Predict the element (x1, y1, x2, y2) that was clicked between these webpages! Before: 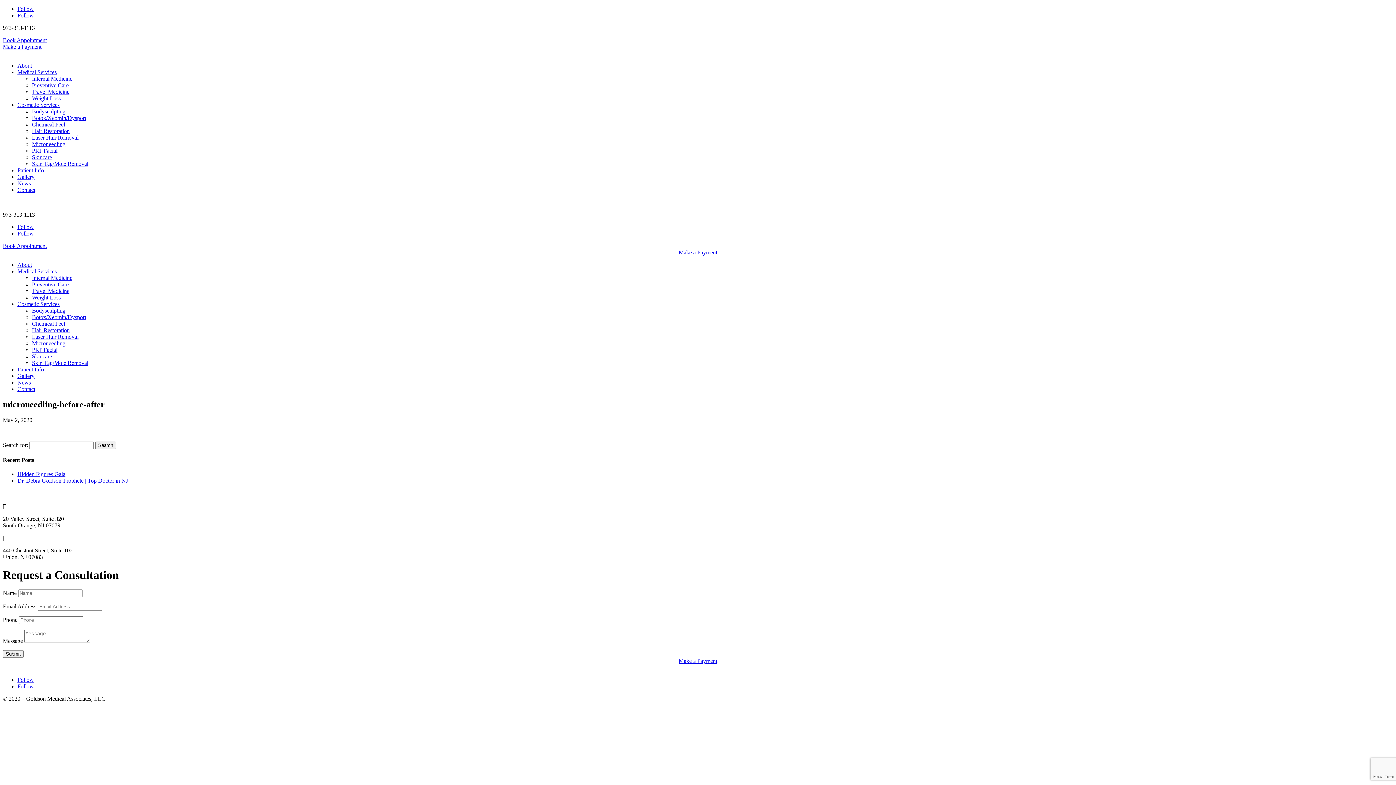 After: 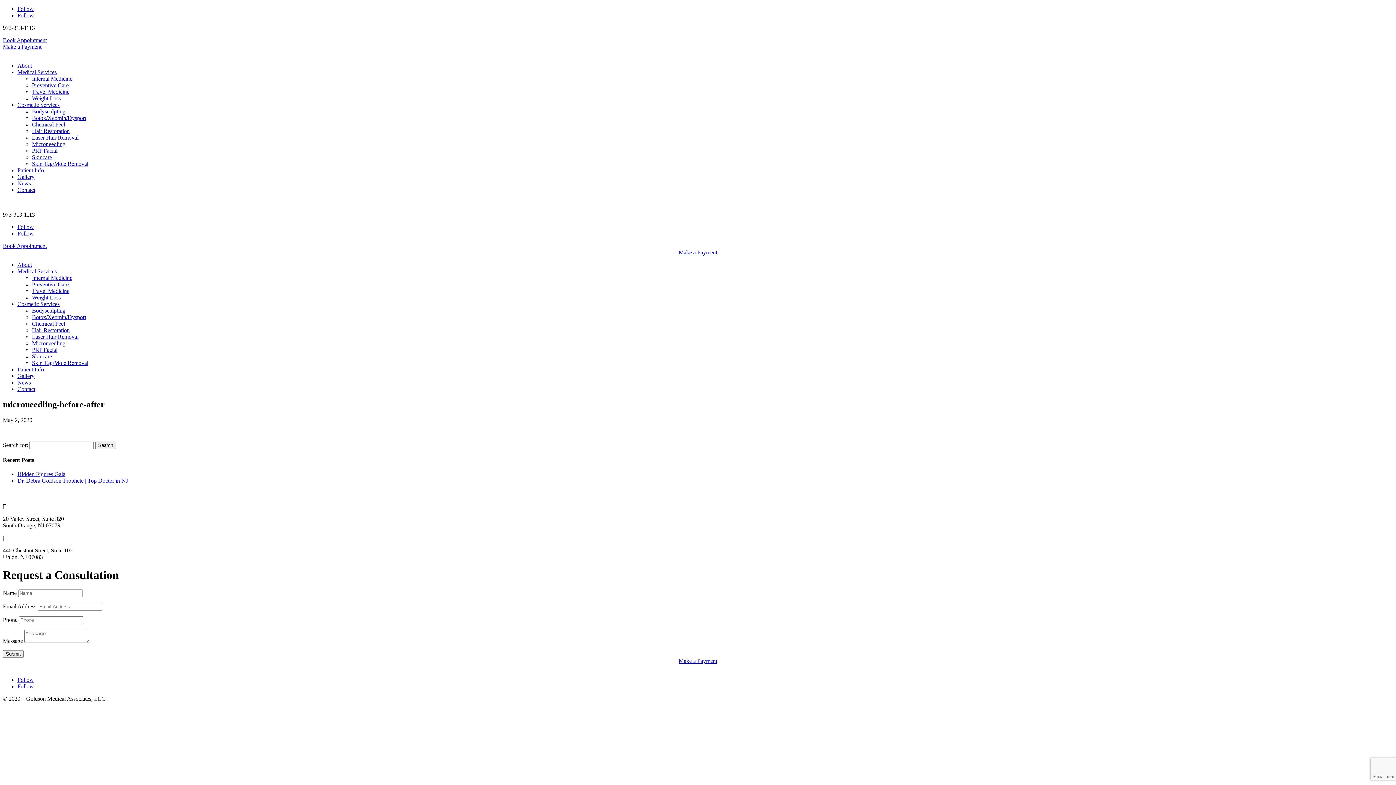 Action: bbox: (17, 268, 56, 274) label: Medical Services